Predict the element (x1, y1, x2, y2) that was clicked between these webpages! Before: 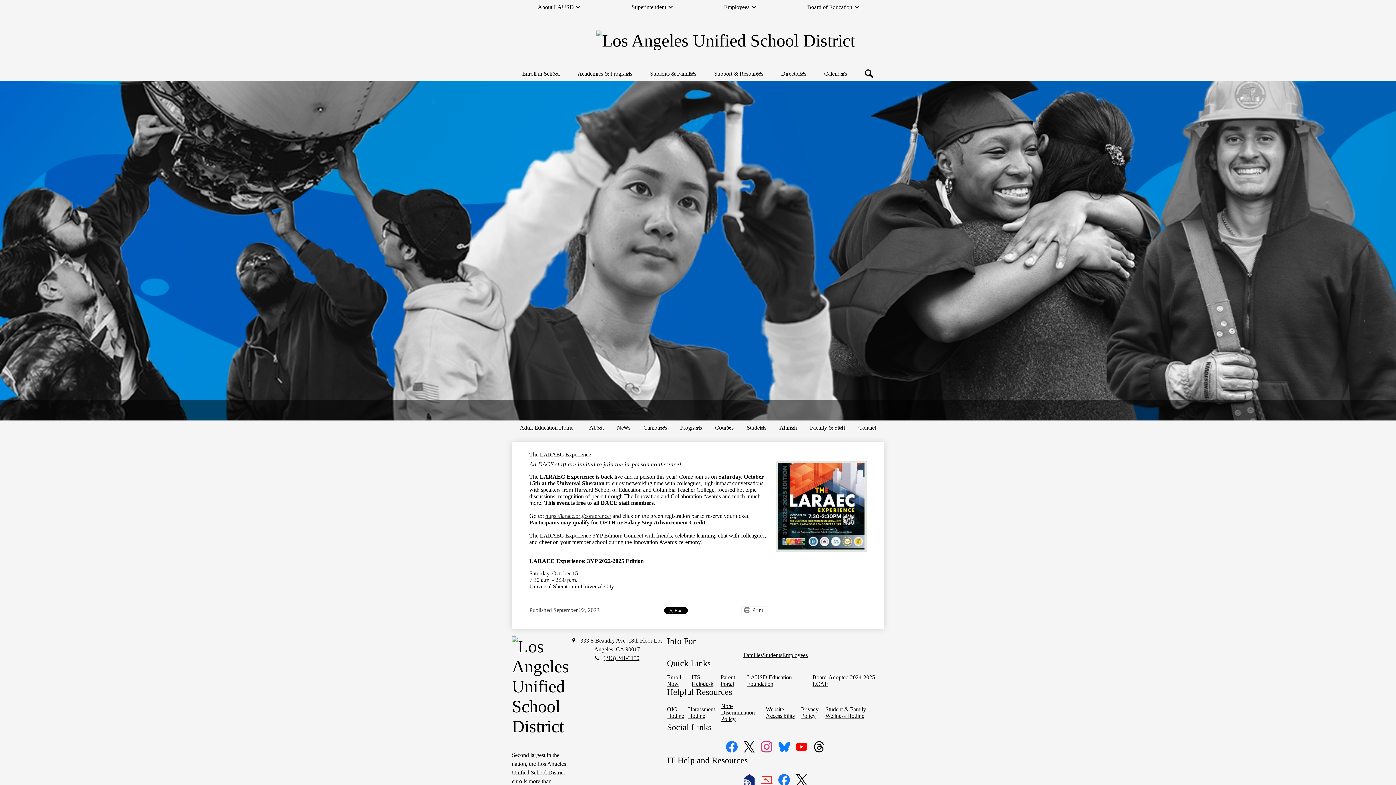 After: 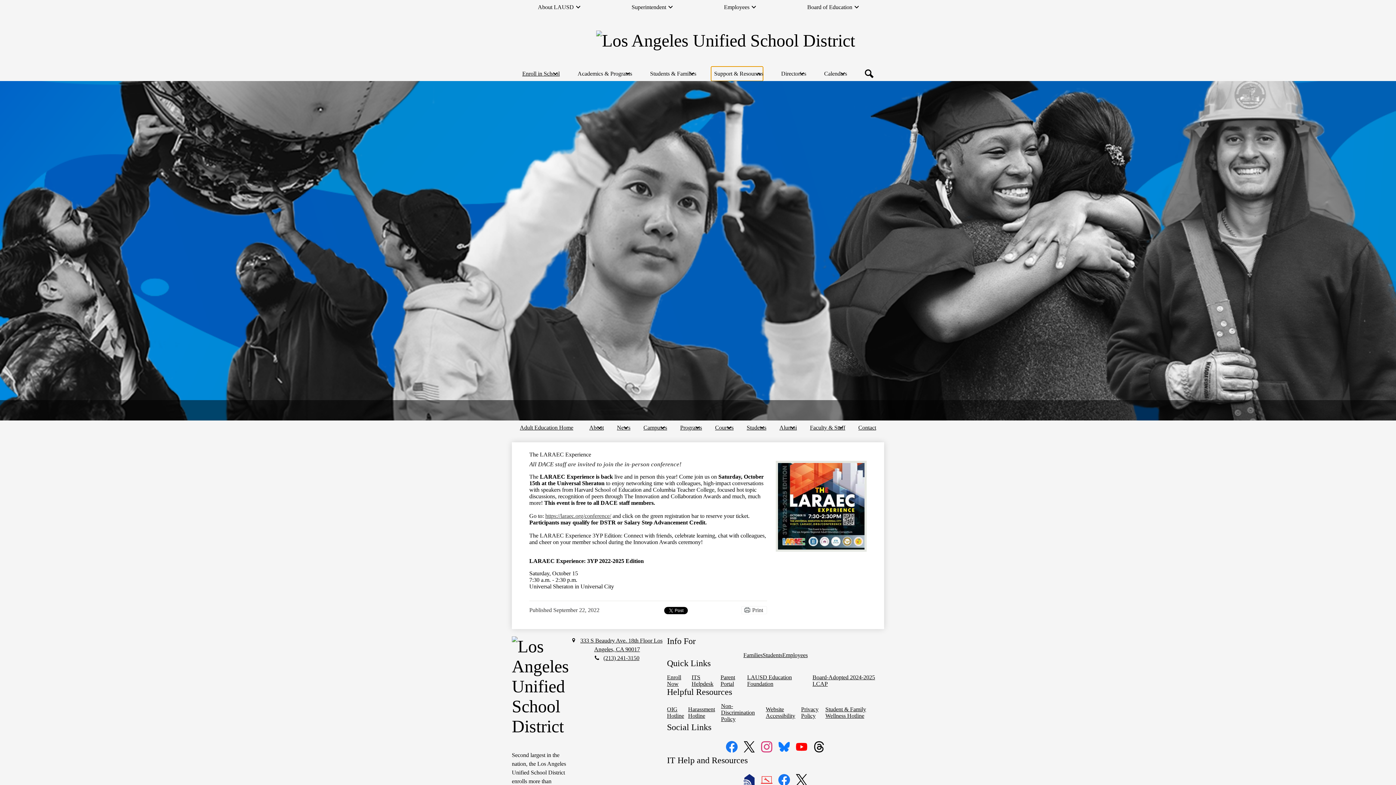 Action: bbox: (711, 66, 763, 81) label: Support & Resources submenu